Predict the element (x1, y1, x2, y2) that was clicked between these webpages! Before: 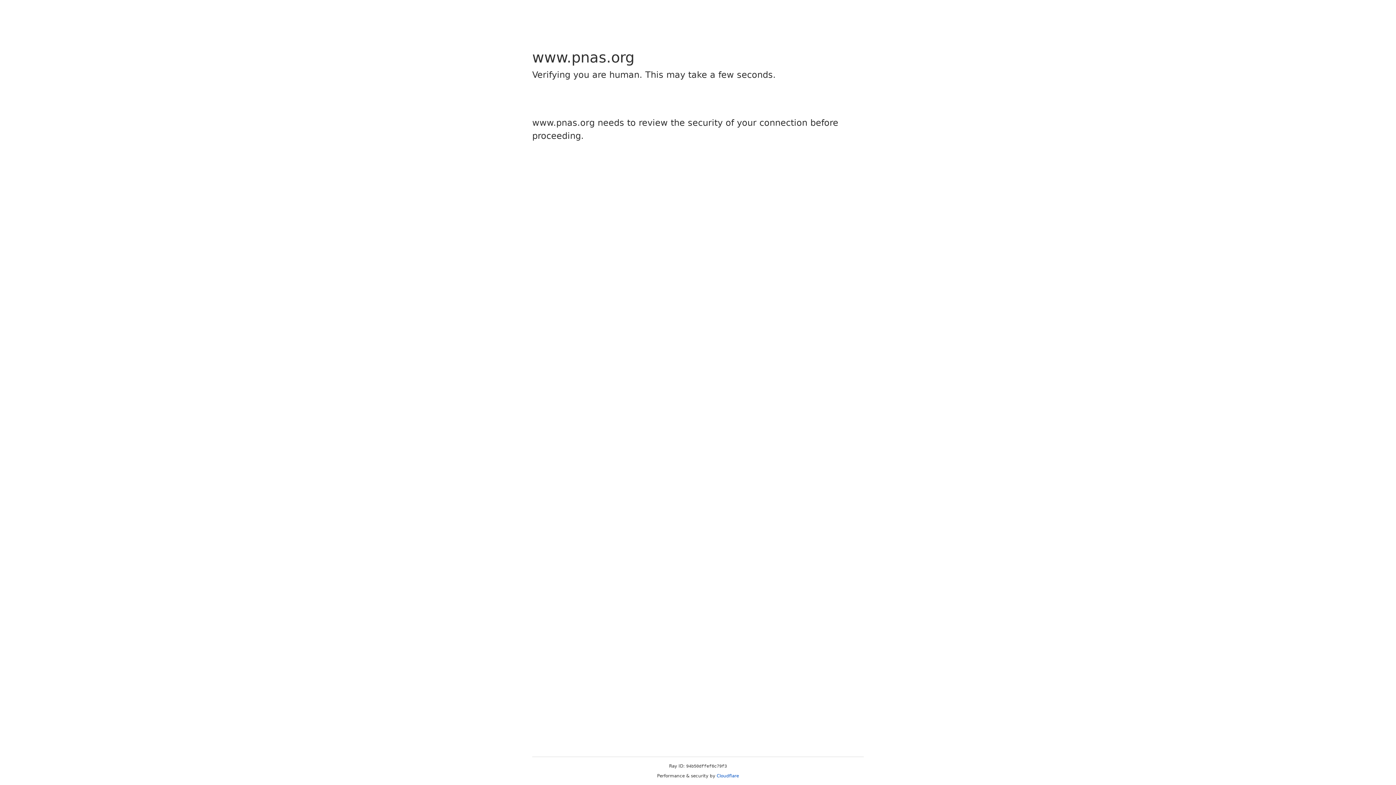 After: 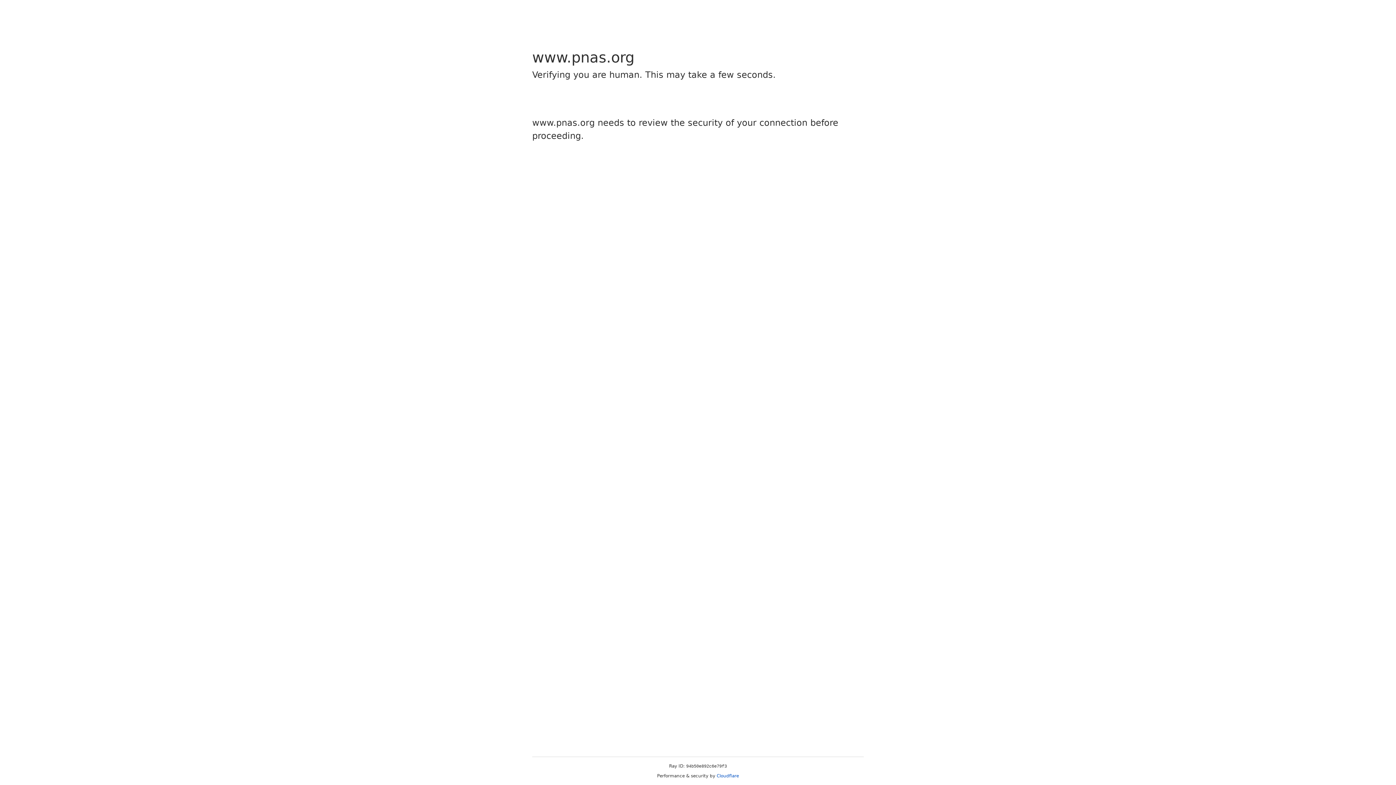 Action: bbox: (716, 773, 739, 778) label: Cloudflare